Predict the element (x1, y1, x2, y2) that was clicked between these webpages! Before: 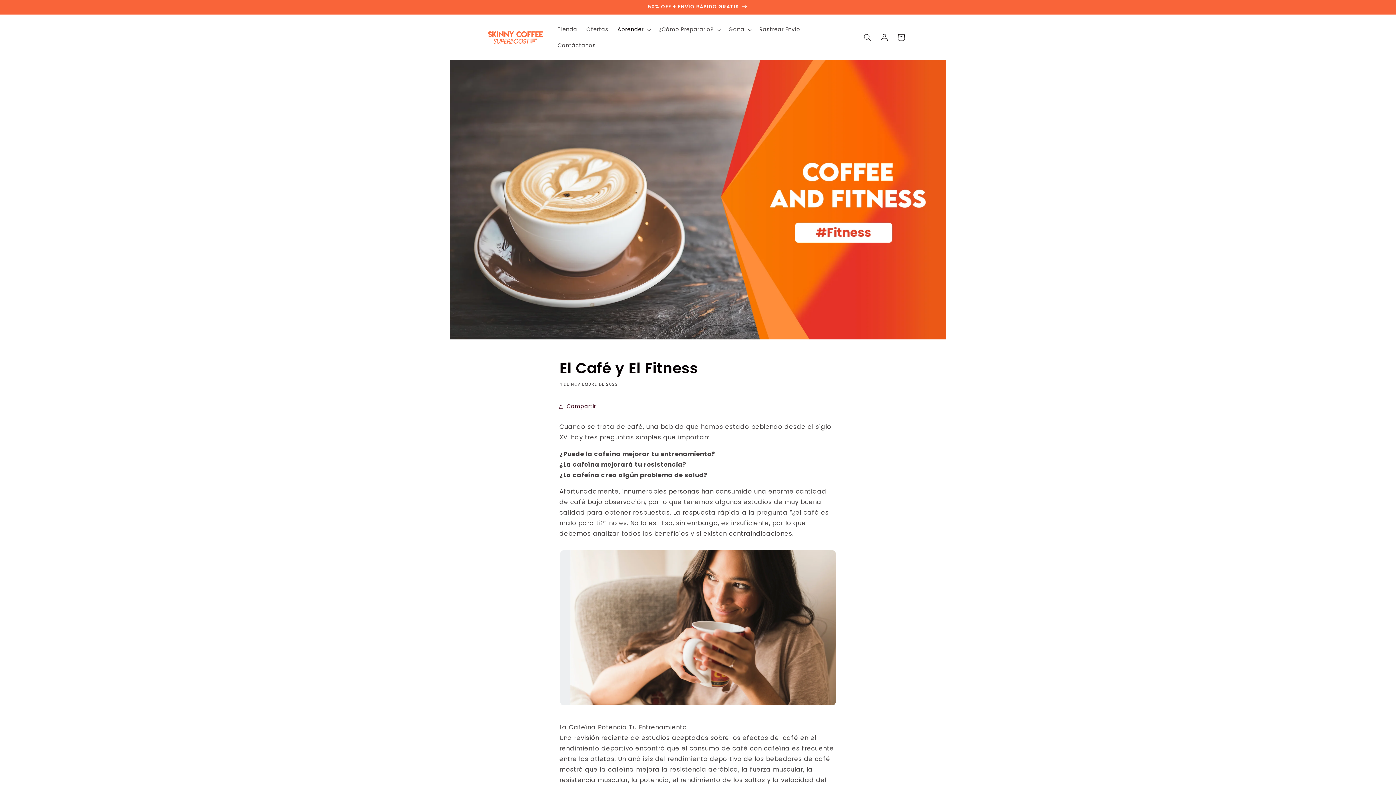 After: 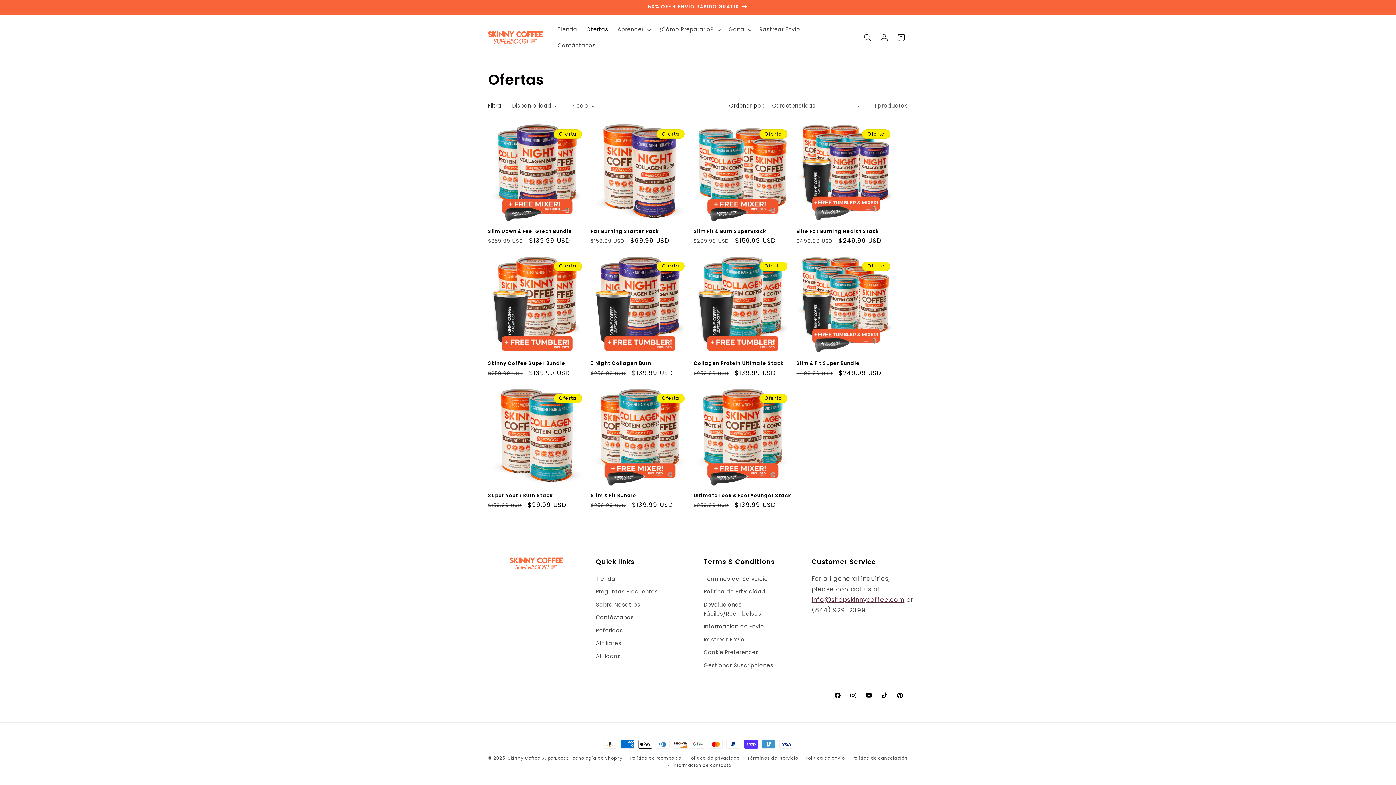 Action: bbox: (581, 21, 613, 37) label: Ofertas